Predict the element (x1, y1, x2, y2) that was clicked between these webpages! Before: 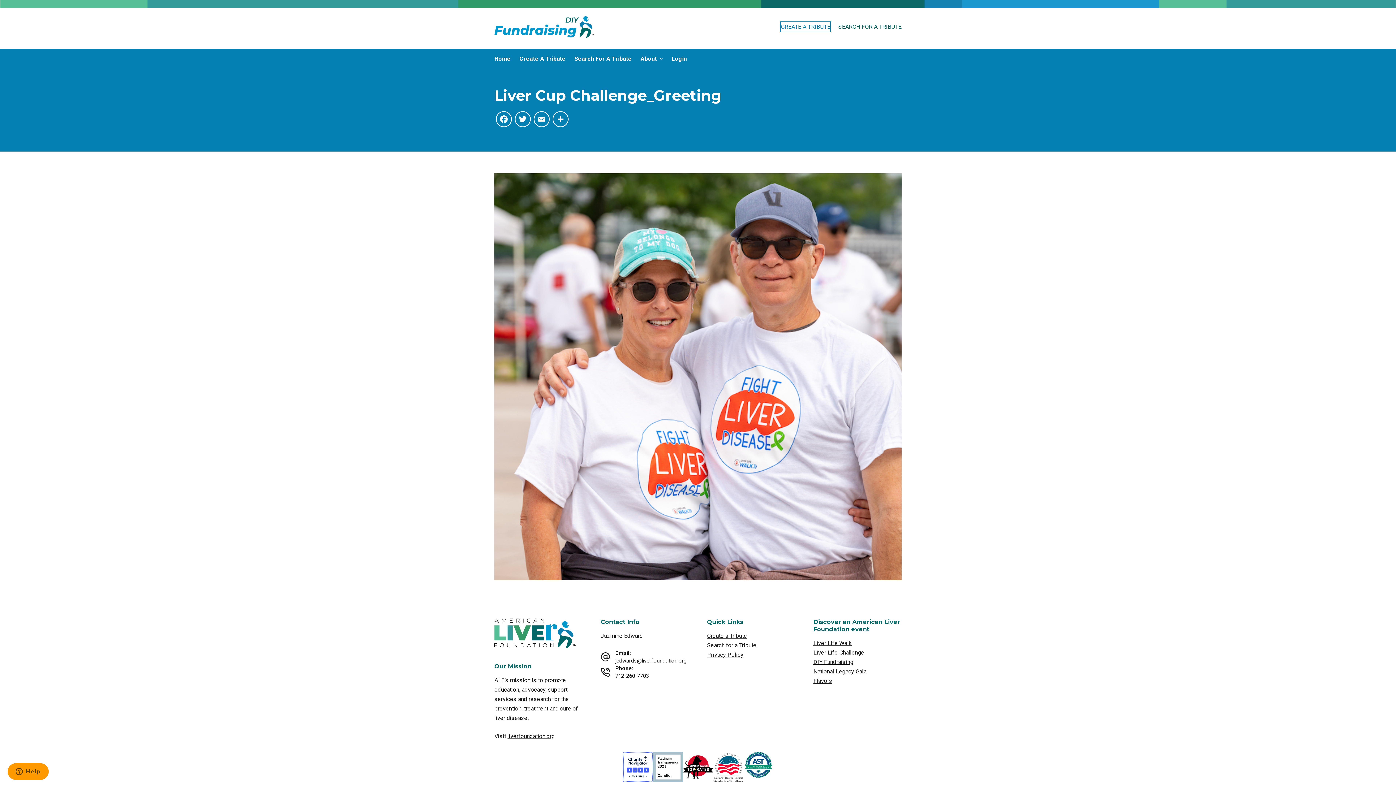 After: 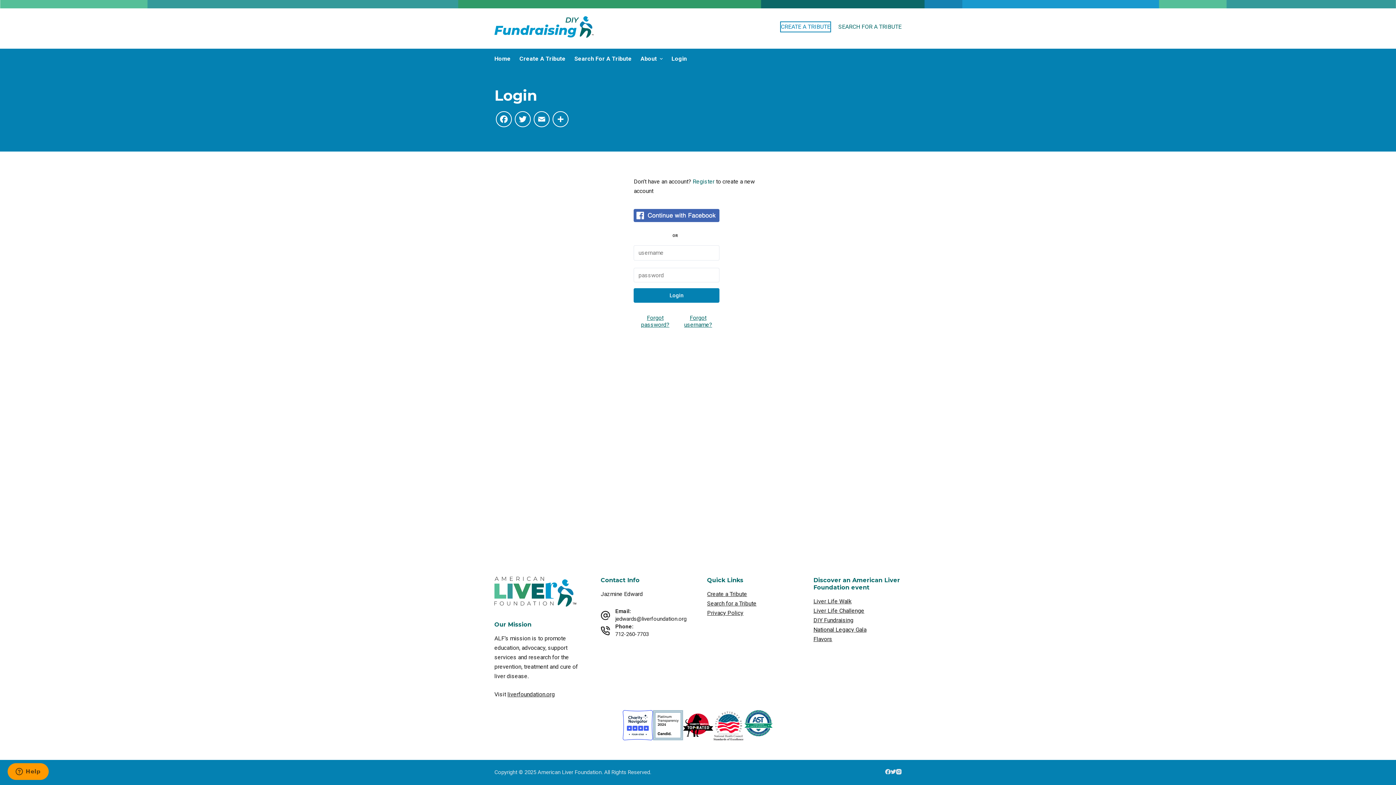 Action: bbox: (667, 48, 691, 69) label: Login